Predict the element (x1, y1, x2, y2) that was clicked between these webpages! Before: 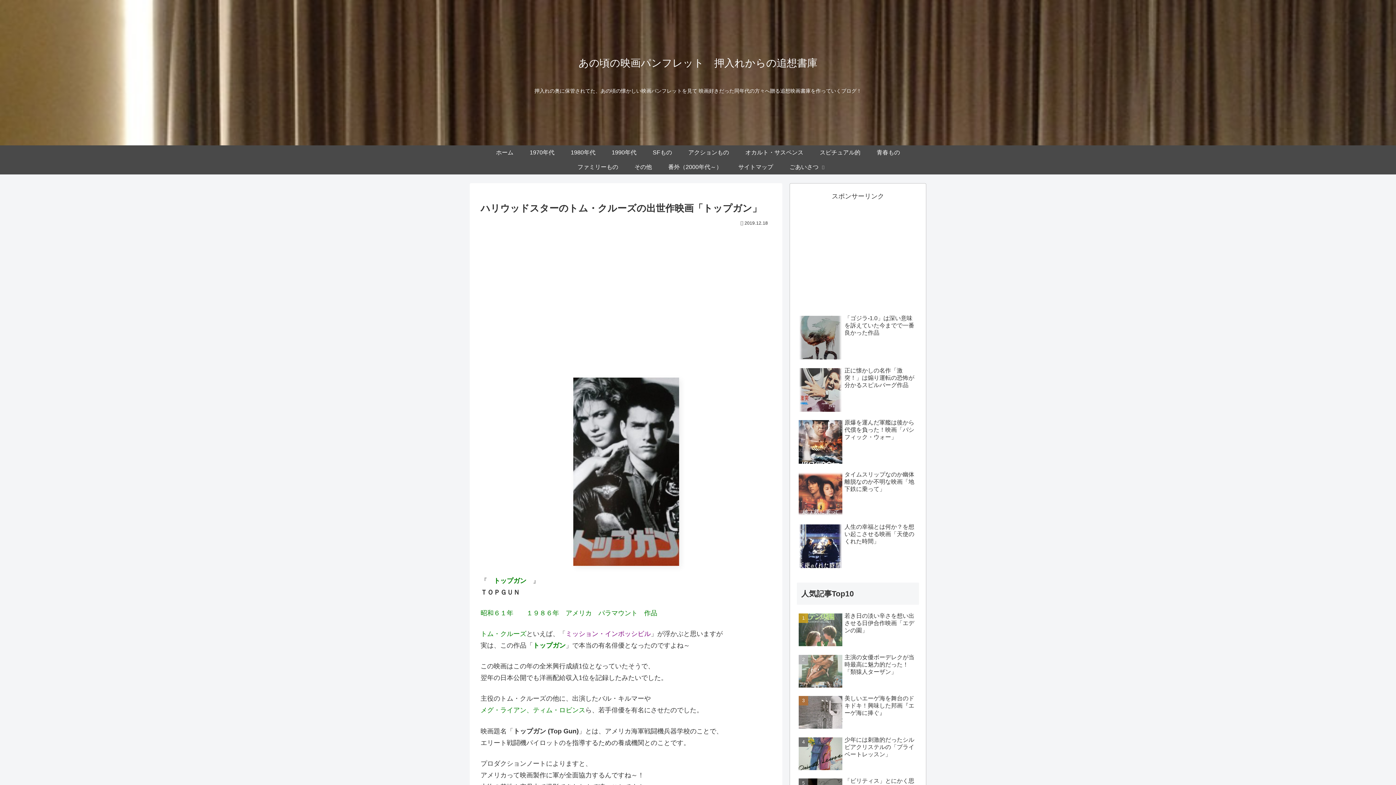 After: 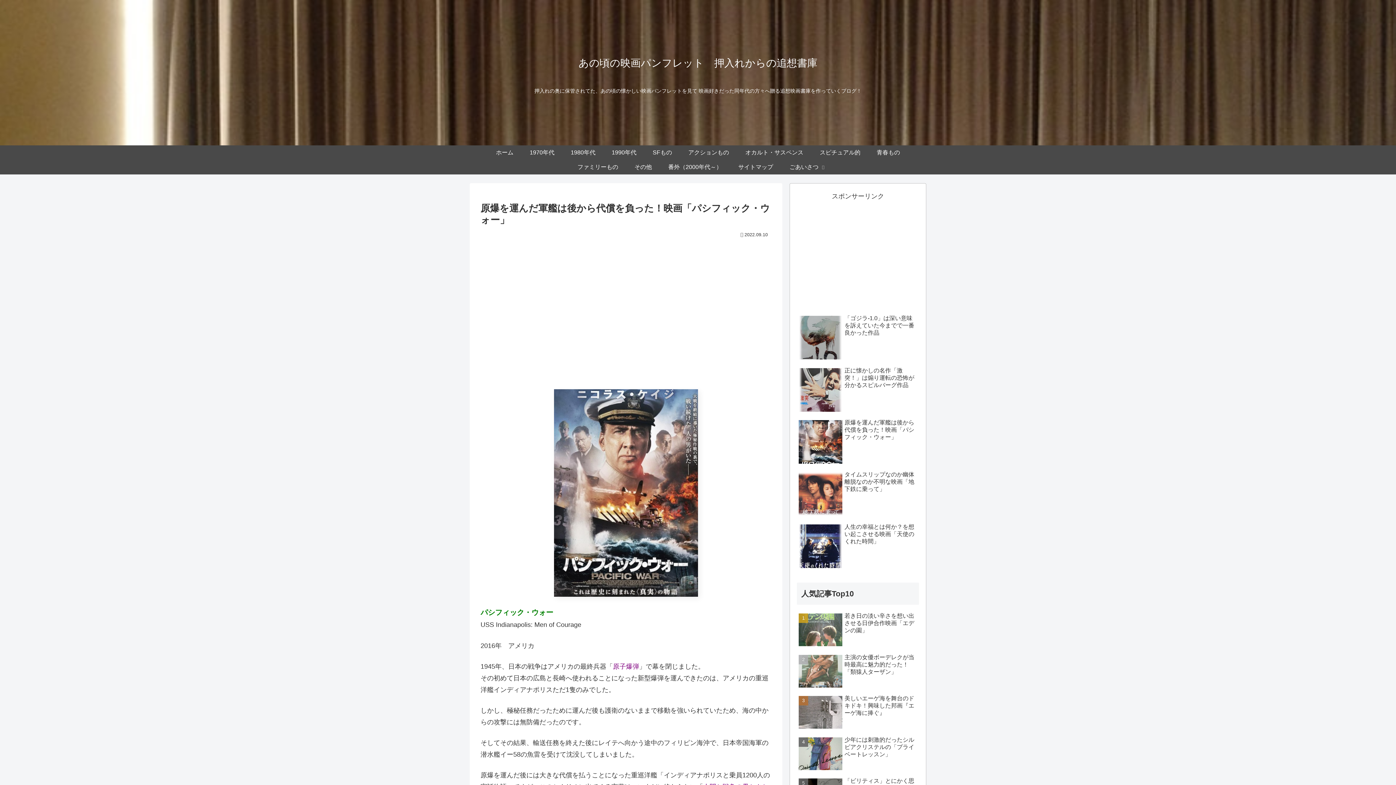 Action: bbox: (797, 417, 919, 468) label: 原爆を運んだ軍艦は後から代償を負った！映画「パシフィック・ウォー」